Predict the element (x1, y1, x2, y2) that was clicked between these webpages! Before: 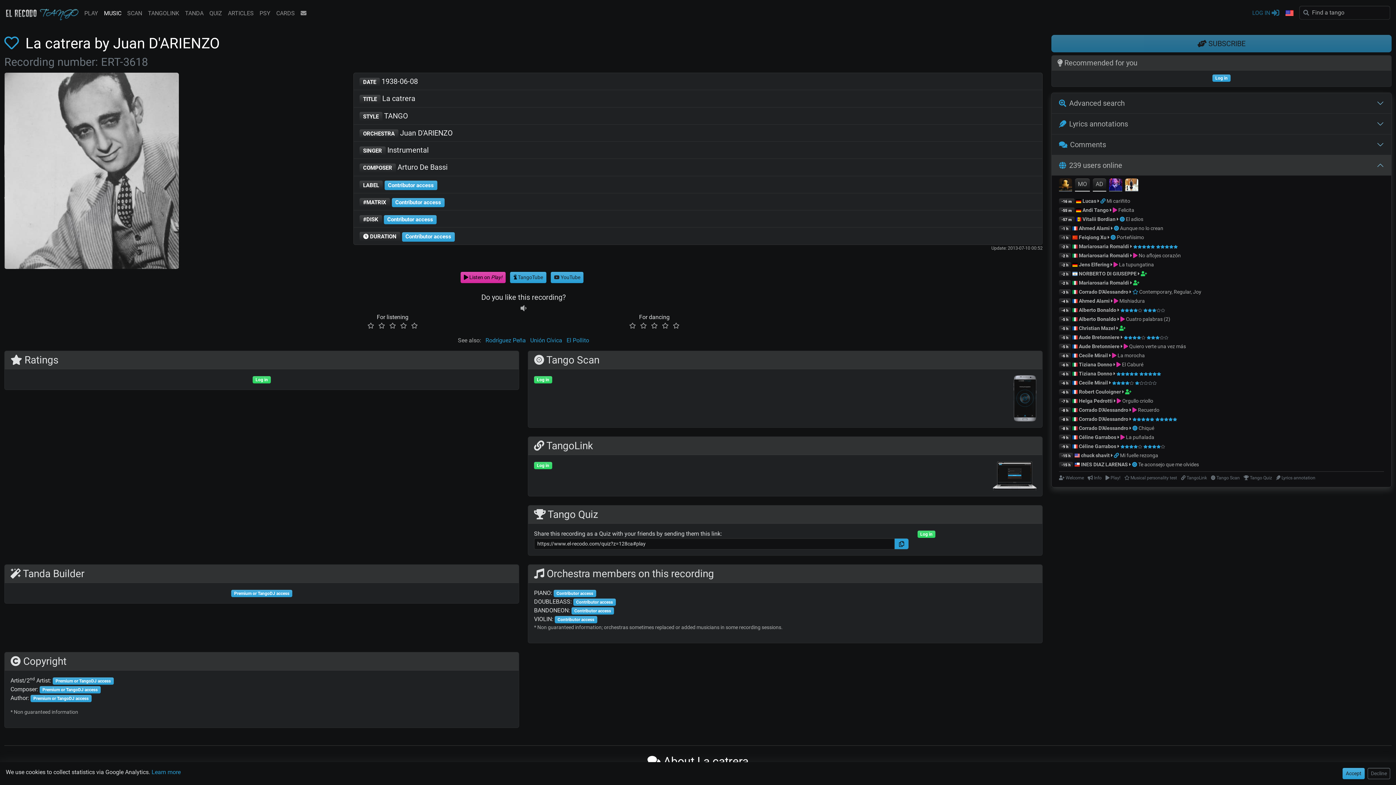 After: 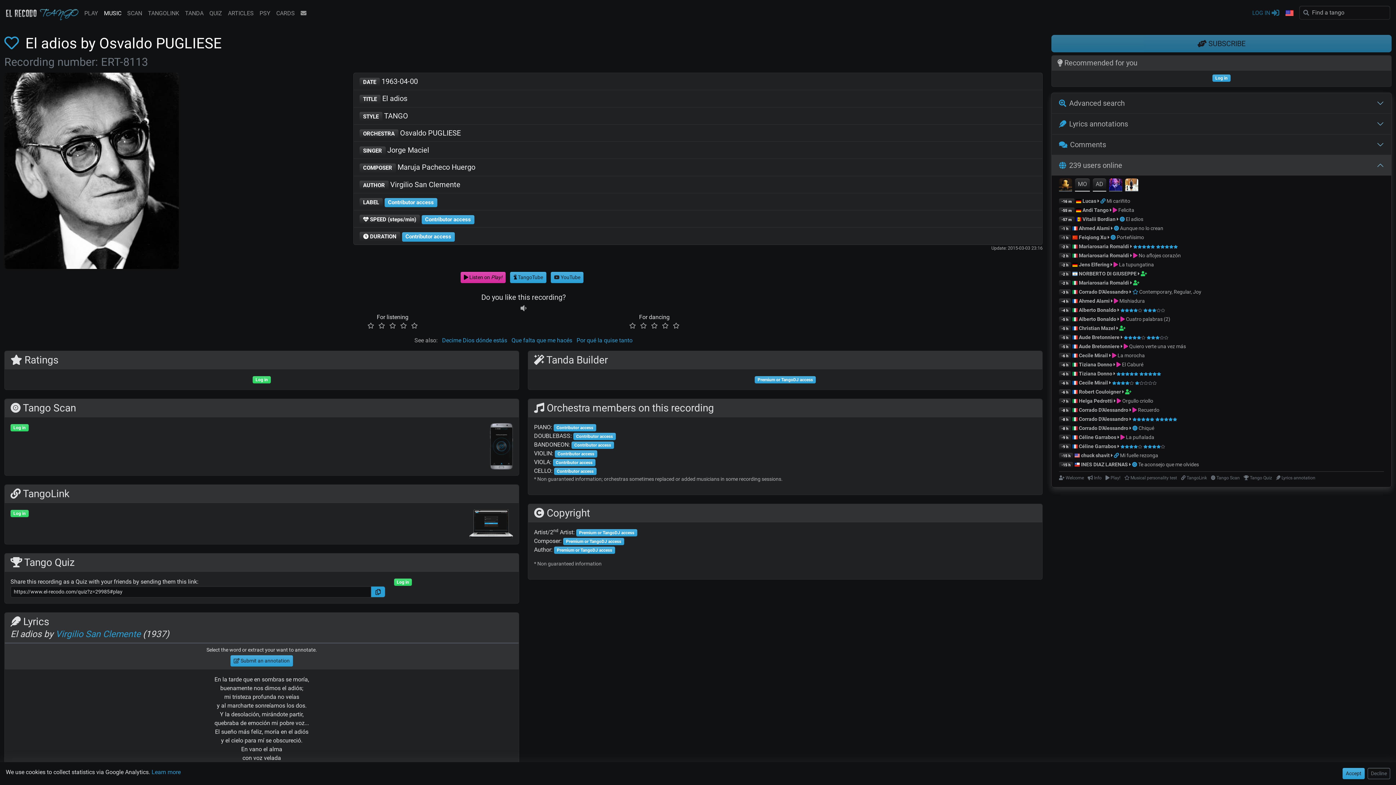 Action: label: El adios bbox: (1126, 216, 1143, 222)